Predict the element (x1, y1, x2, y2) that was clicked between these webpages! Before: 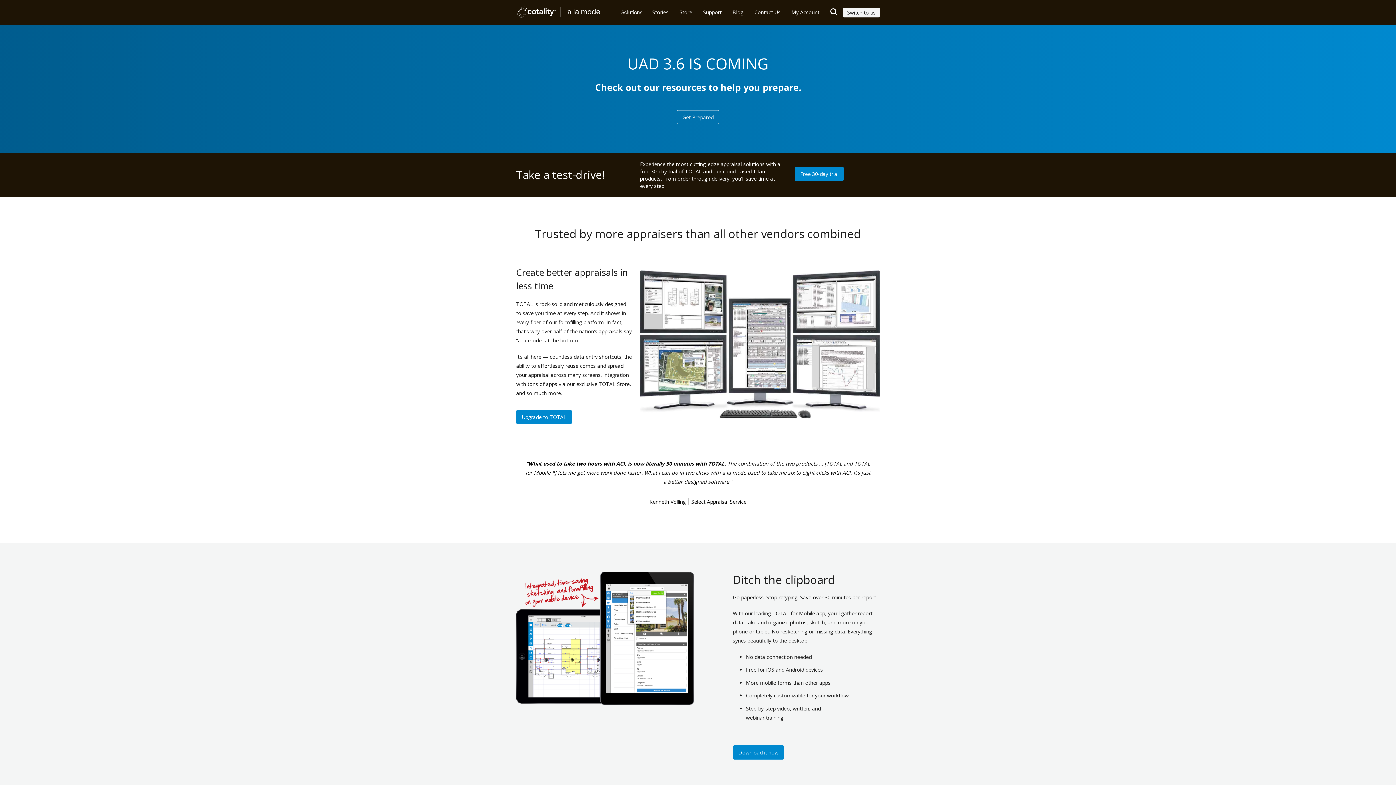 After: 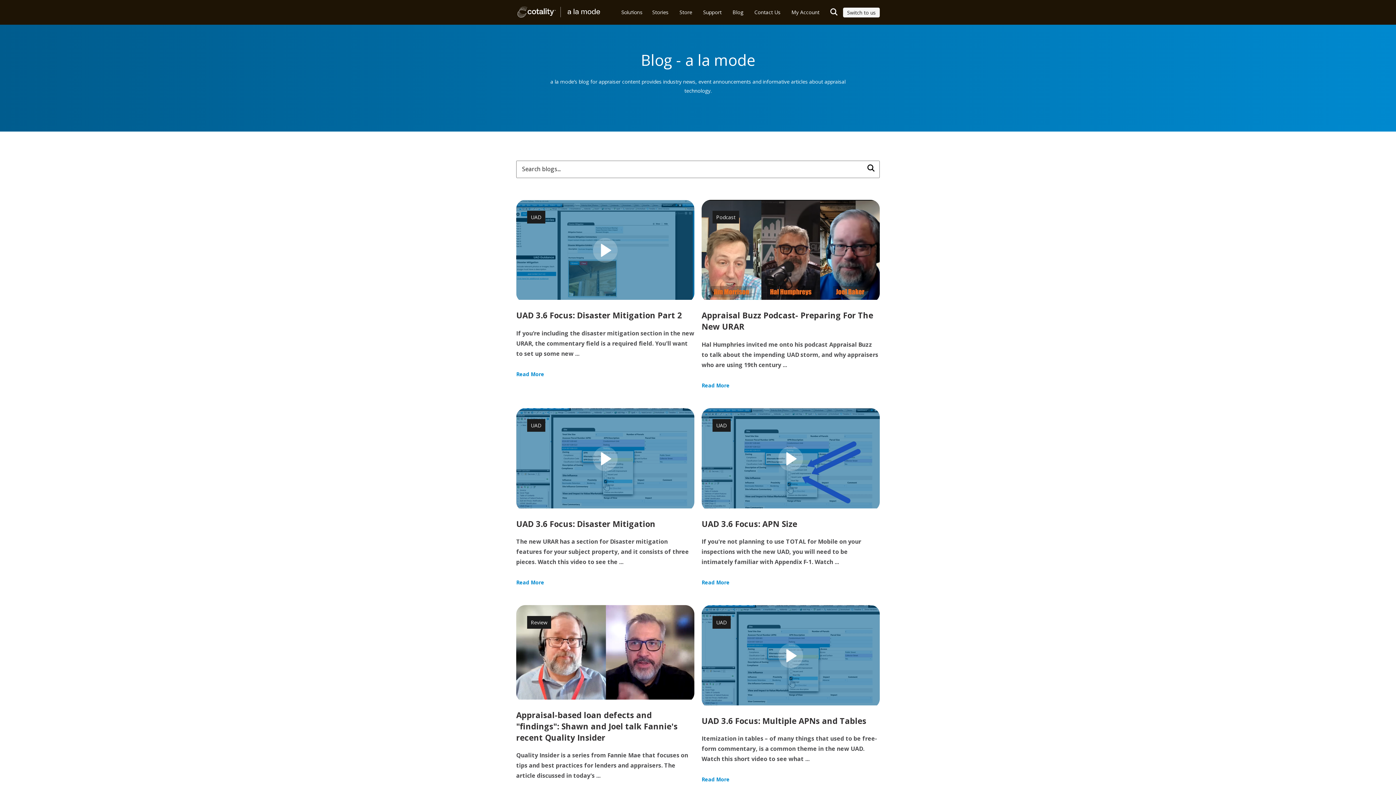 Action: bbox: (727, 4, 749, 20) label: Blog